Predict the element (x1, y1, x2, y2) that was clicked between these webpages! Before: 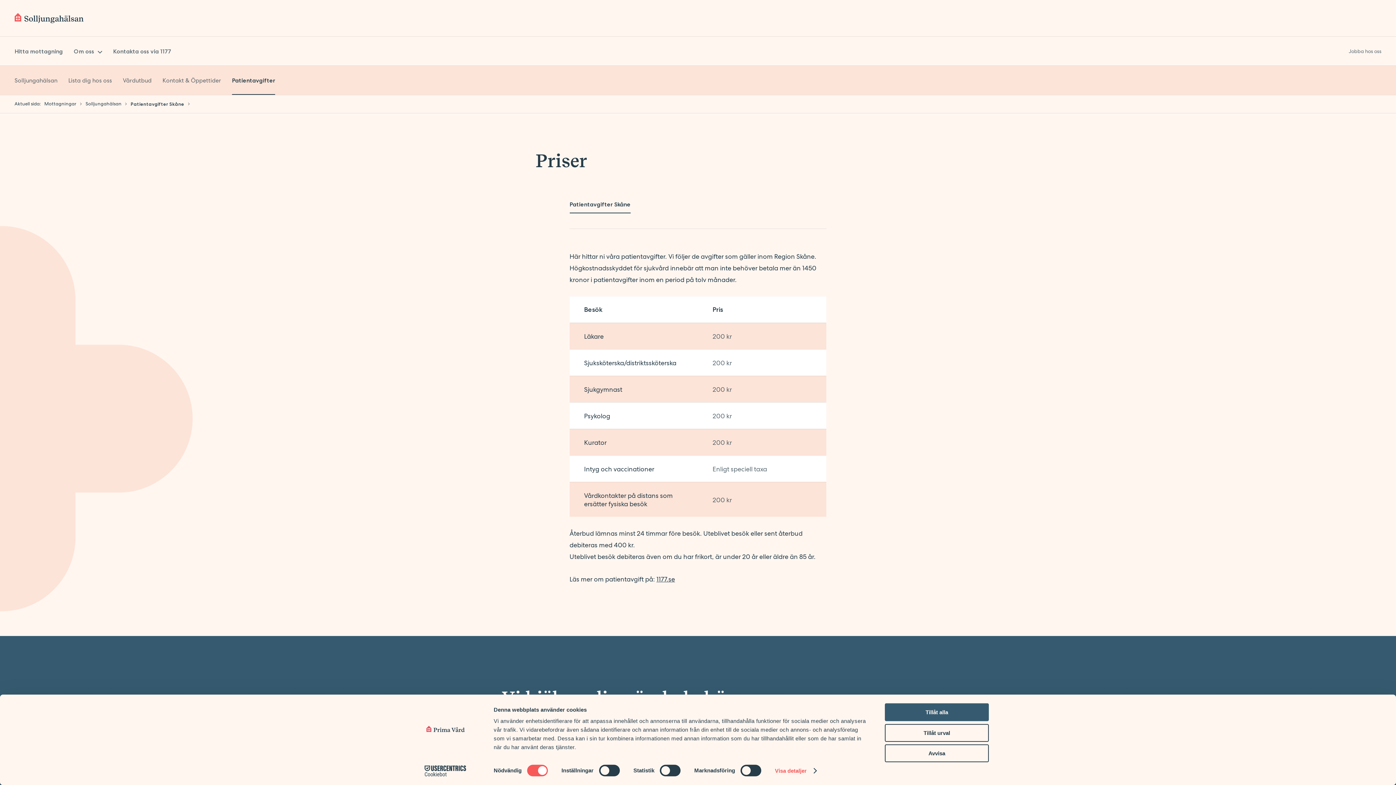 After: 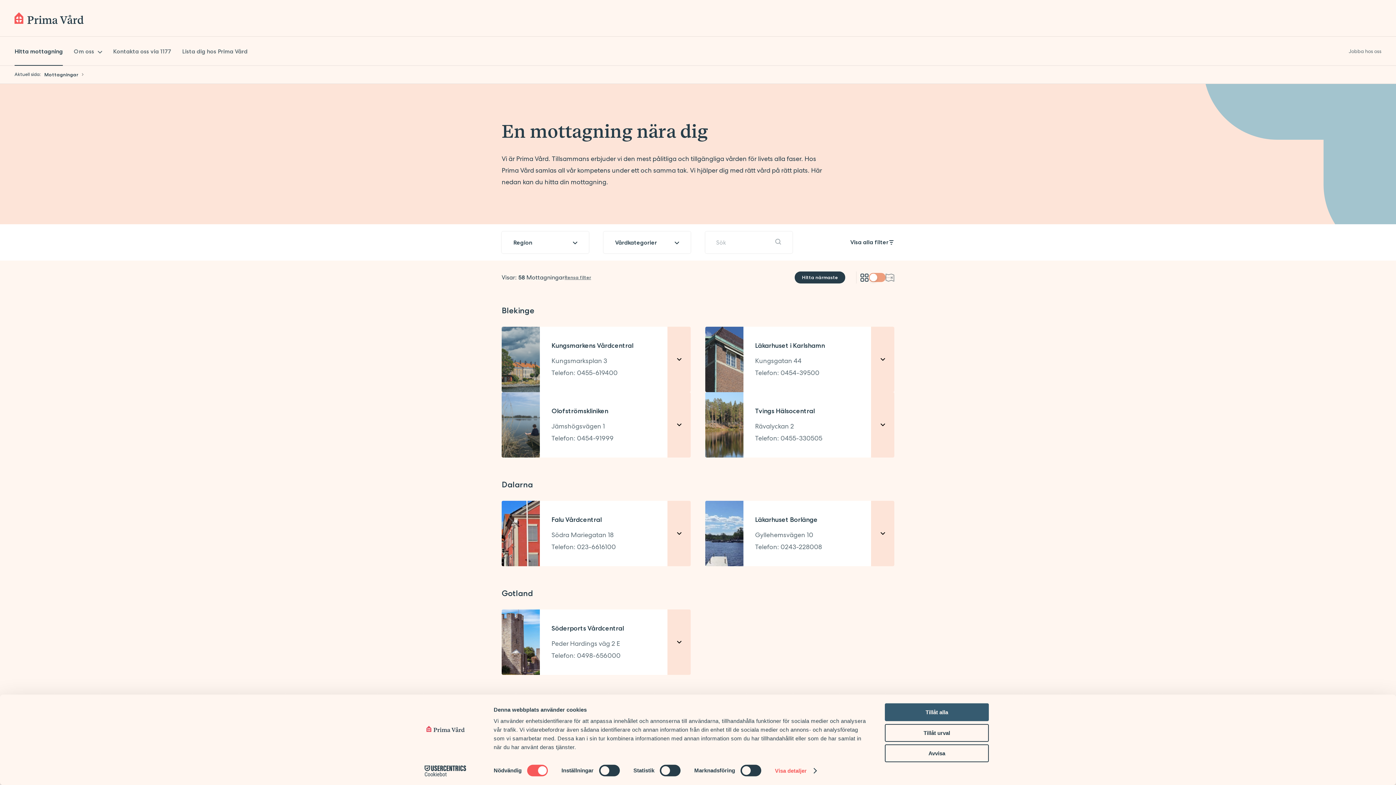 Action: bbox: (14, 36, 62, 65) label: Hitta mottagning